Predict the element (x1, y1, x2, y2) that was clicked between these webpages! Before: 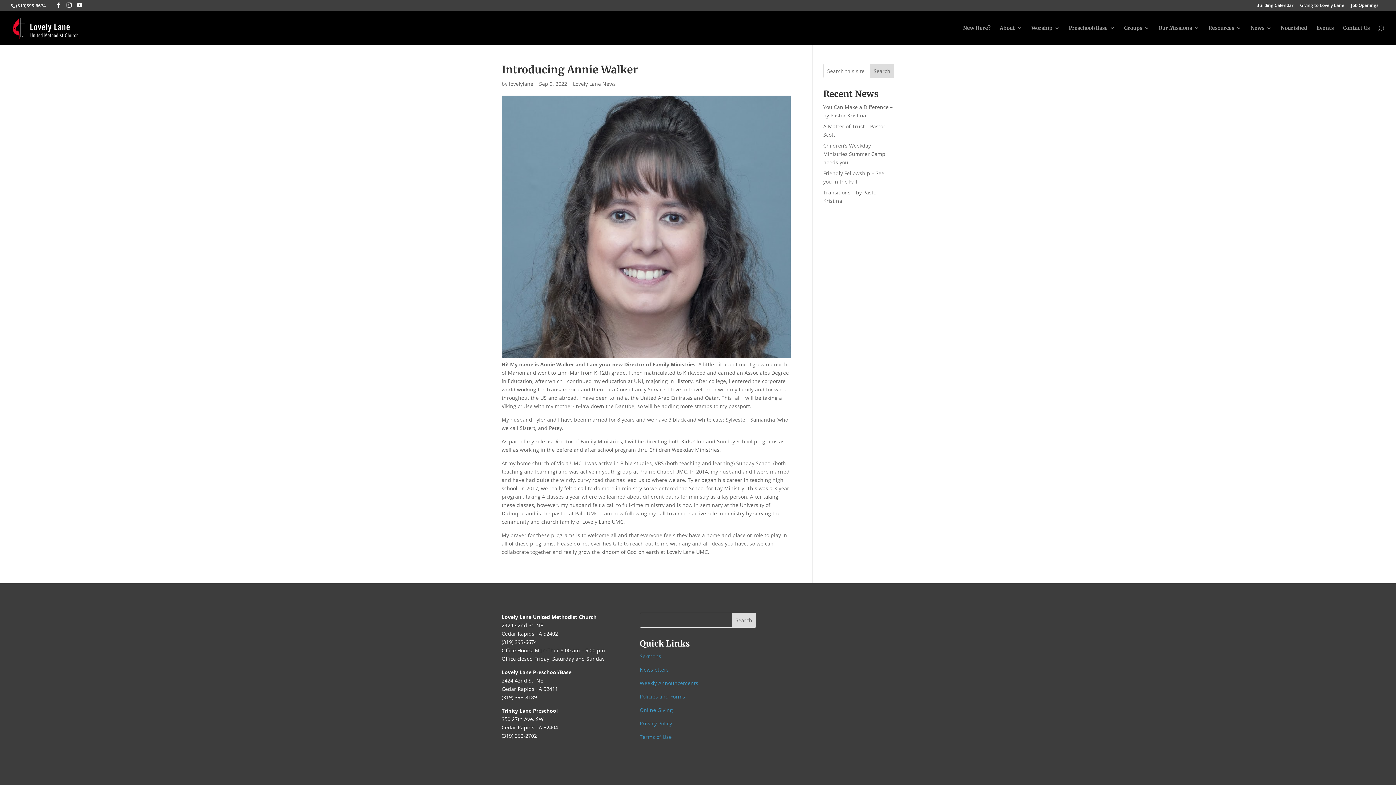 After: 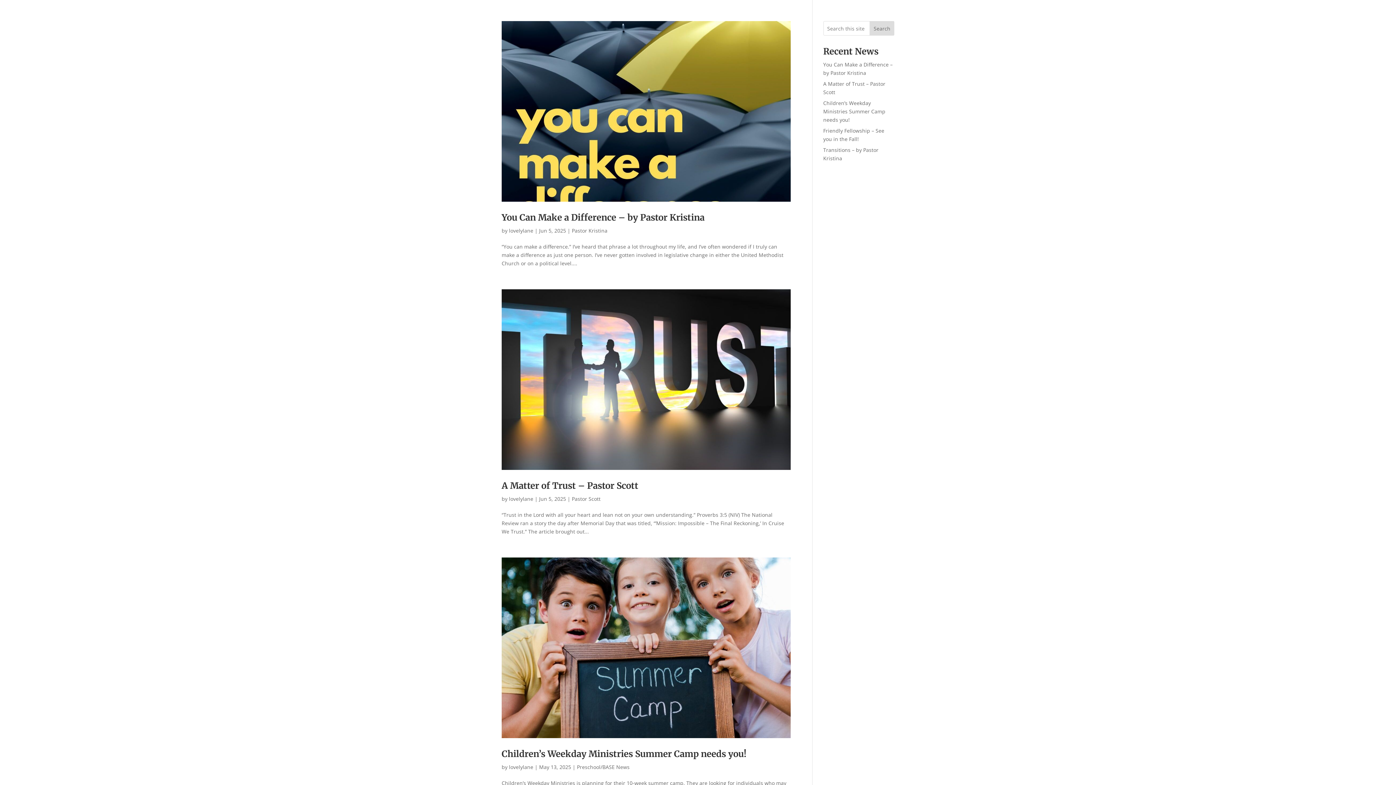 Action: bbox: (509, 80, 533, 87) label: lovelylane